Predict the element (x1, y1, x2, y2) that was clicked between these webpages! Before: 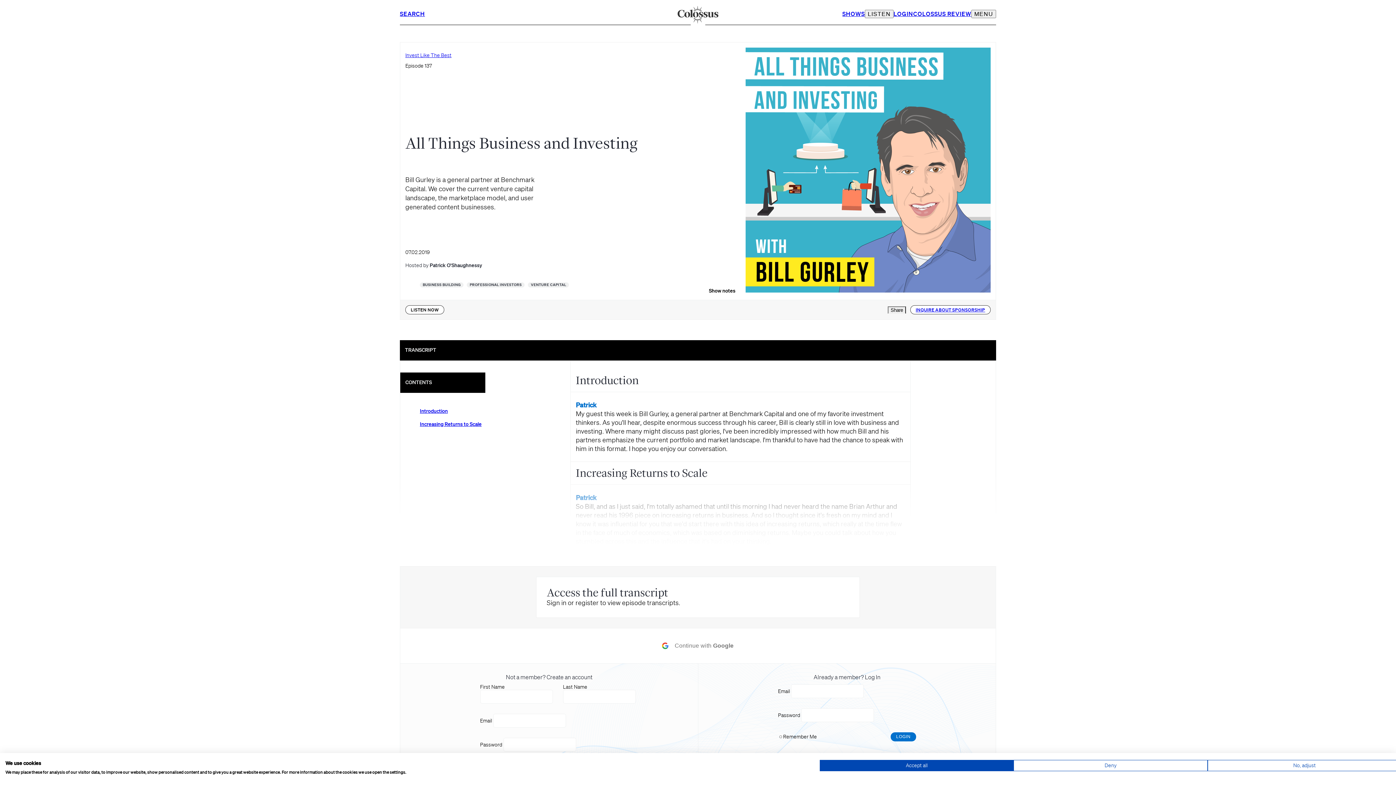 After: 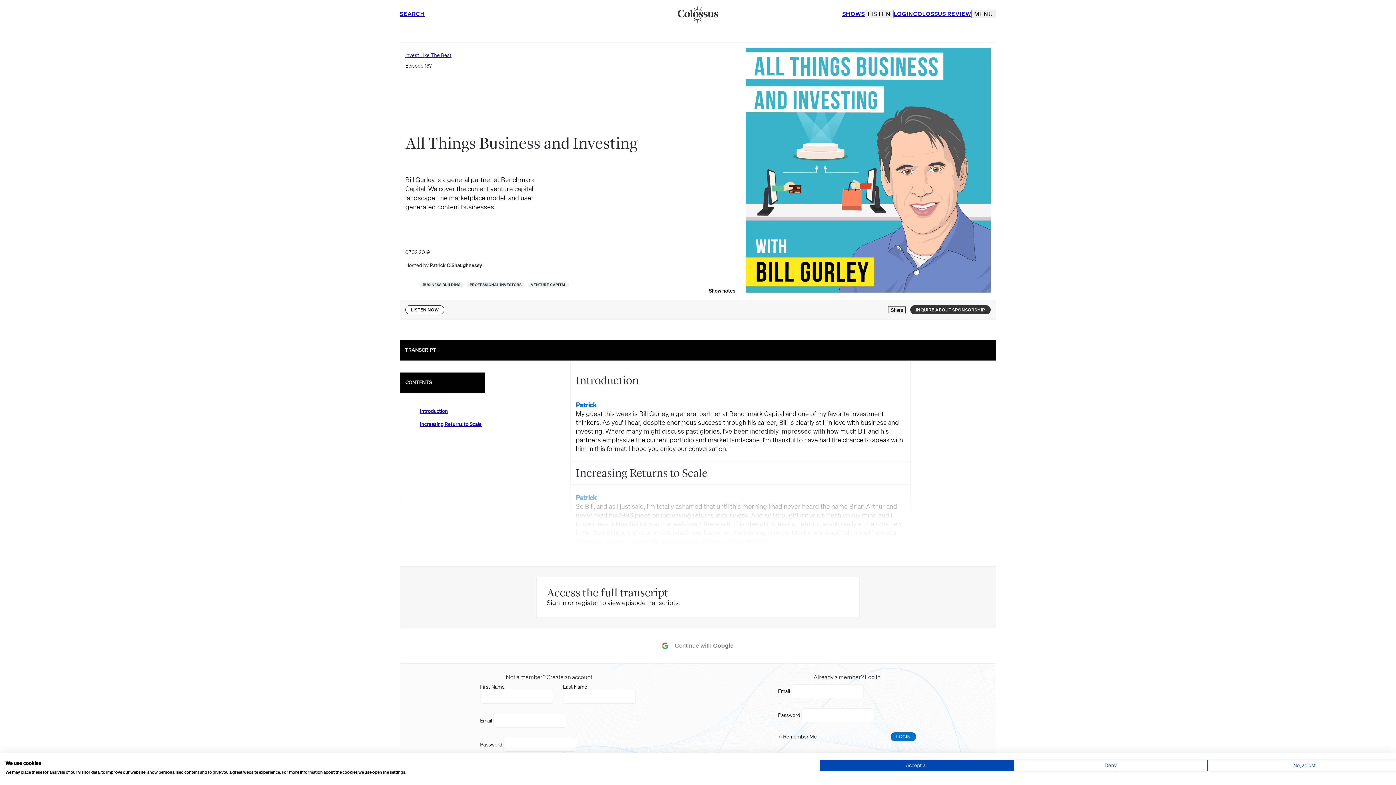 Action: bbox: (910, 305, 990, 314) label: INQUIRE ABOUT SPONSORSHIP